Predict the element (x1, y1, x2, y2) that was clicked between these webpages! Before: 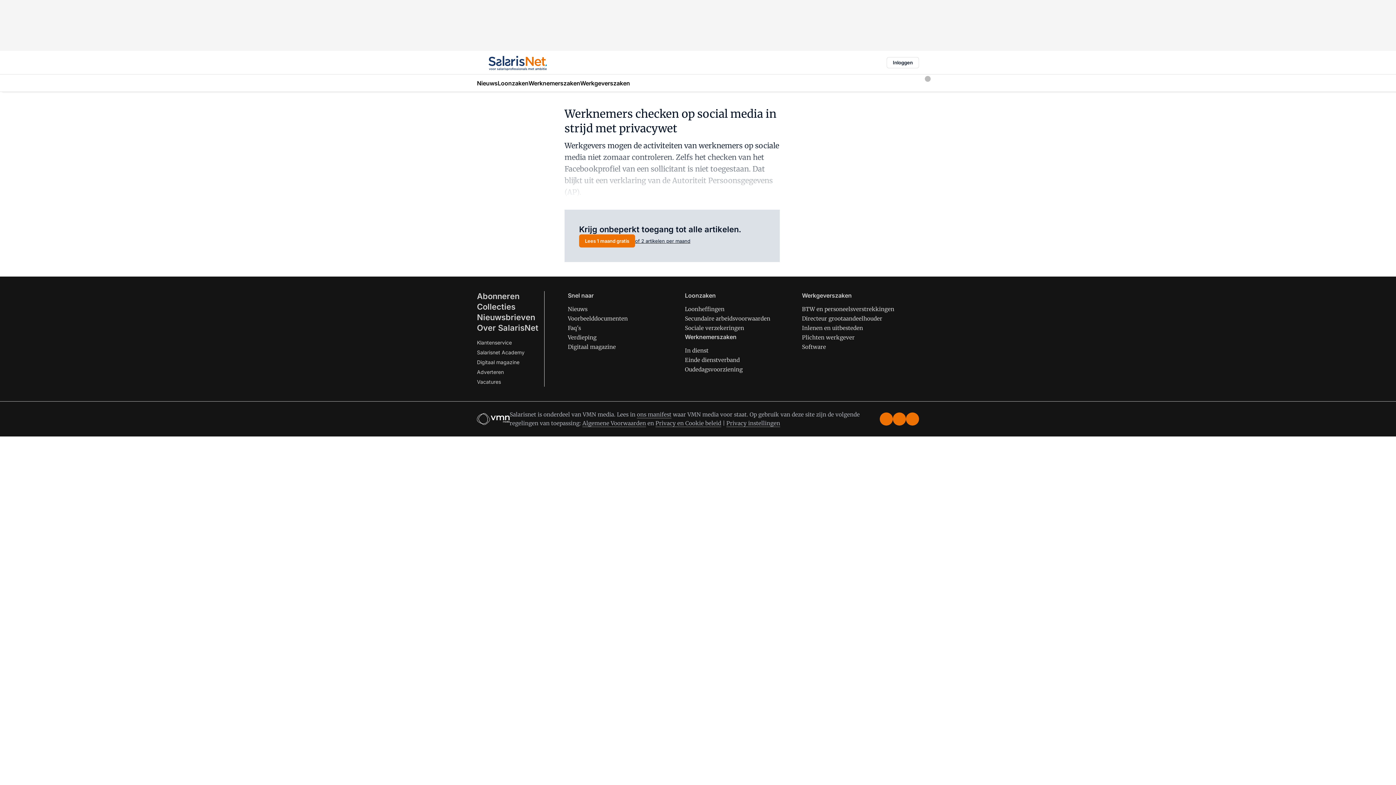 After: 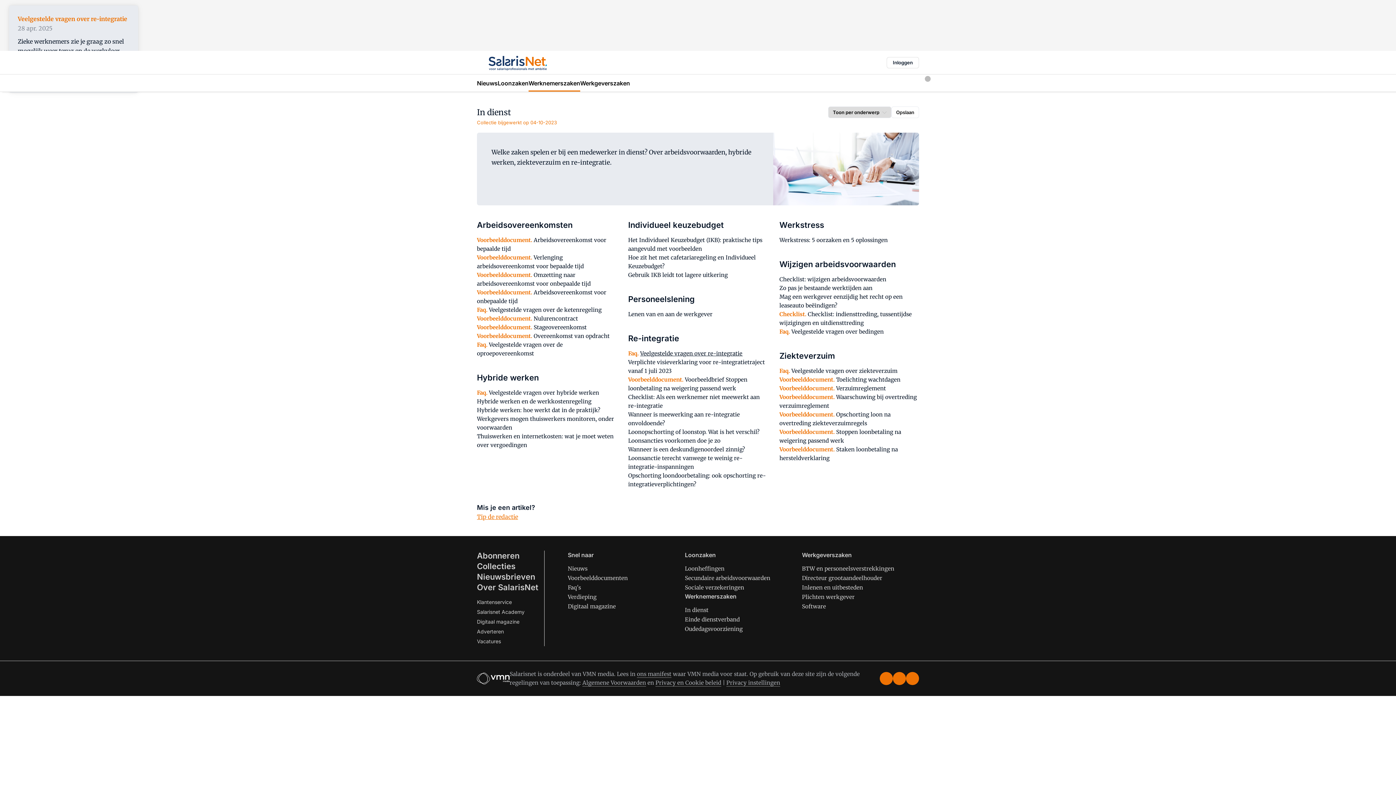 Action: label: In dienst bbox: (685, 347, 708, 354)